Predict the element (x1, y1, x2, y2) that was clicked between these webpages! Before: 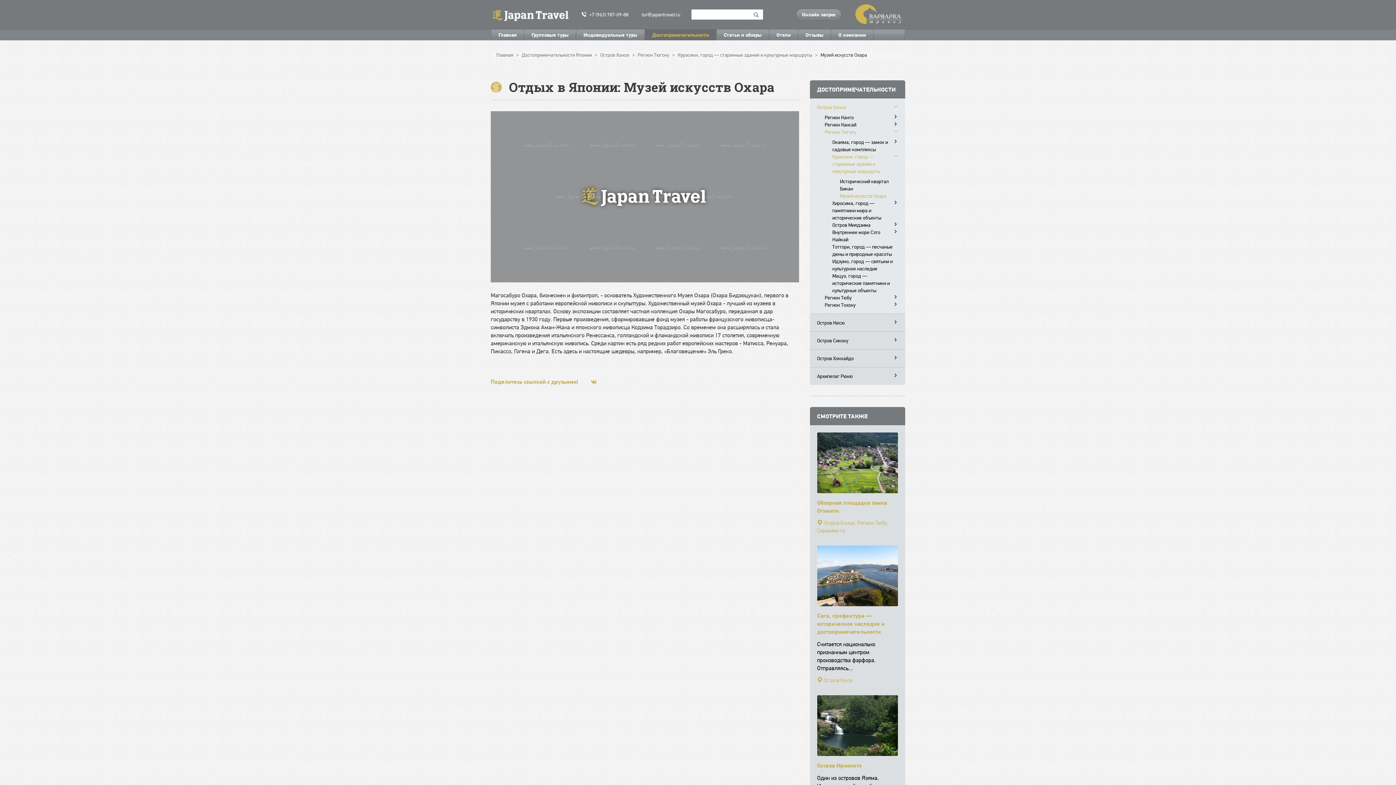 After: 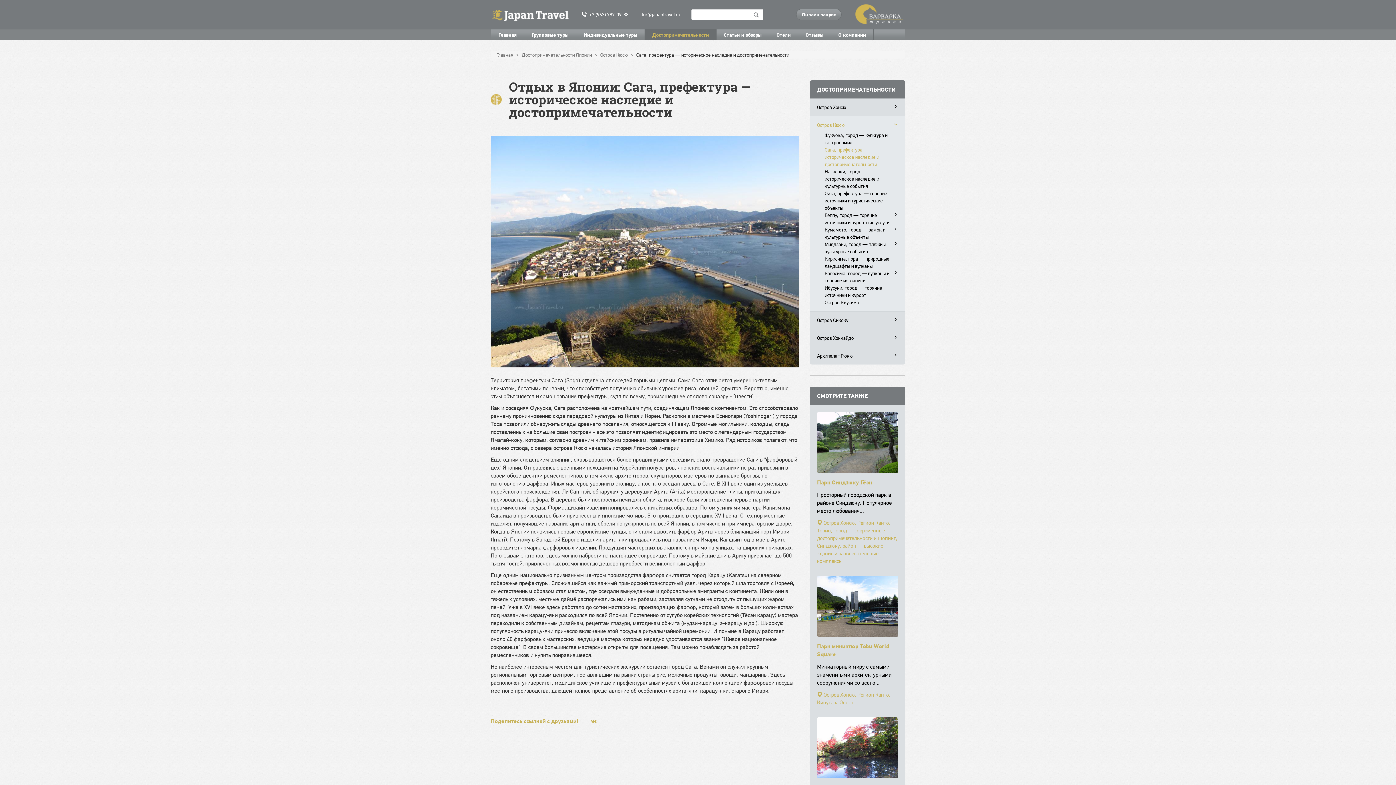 Action: label: Сага, префектура — историческое наследие и достопримечательности bbox: (817, 628, 898, 635)